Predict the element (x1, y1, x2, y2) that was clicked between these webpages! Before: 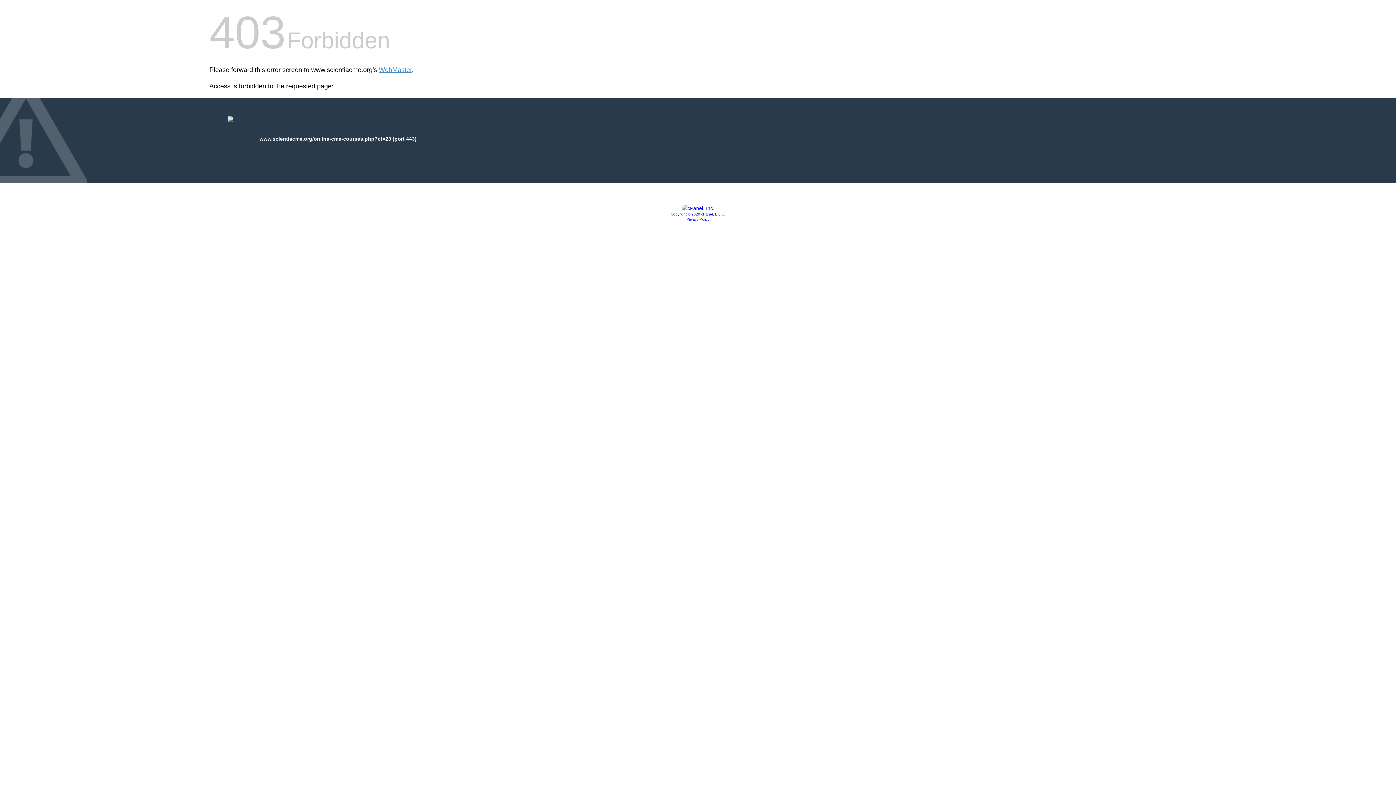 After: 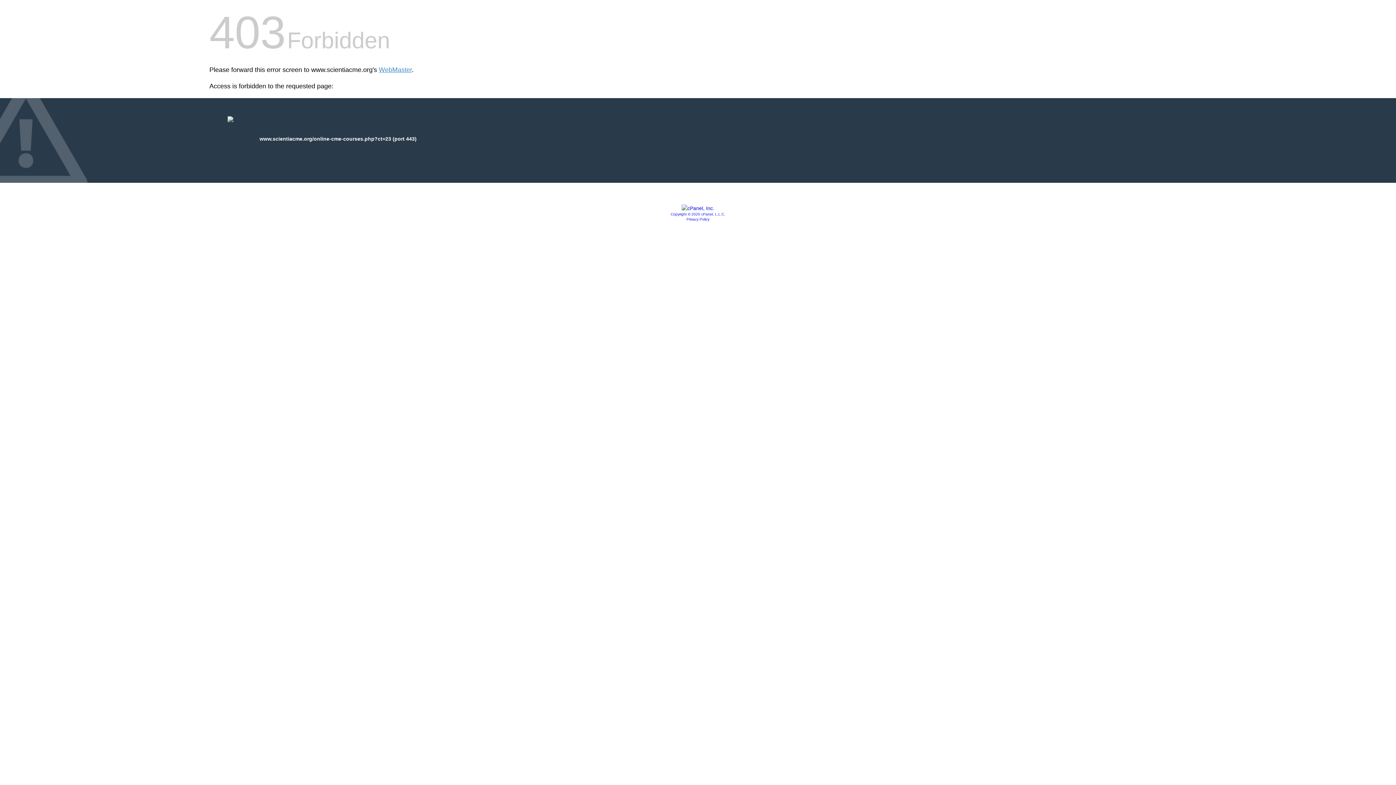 Action: bbox: (681, 205, 714, 211)